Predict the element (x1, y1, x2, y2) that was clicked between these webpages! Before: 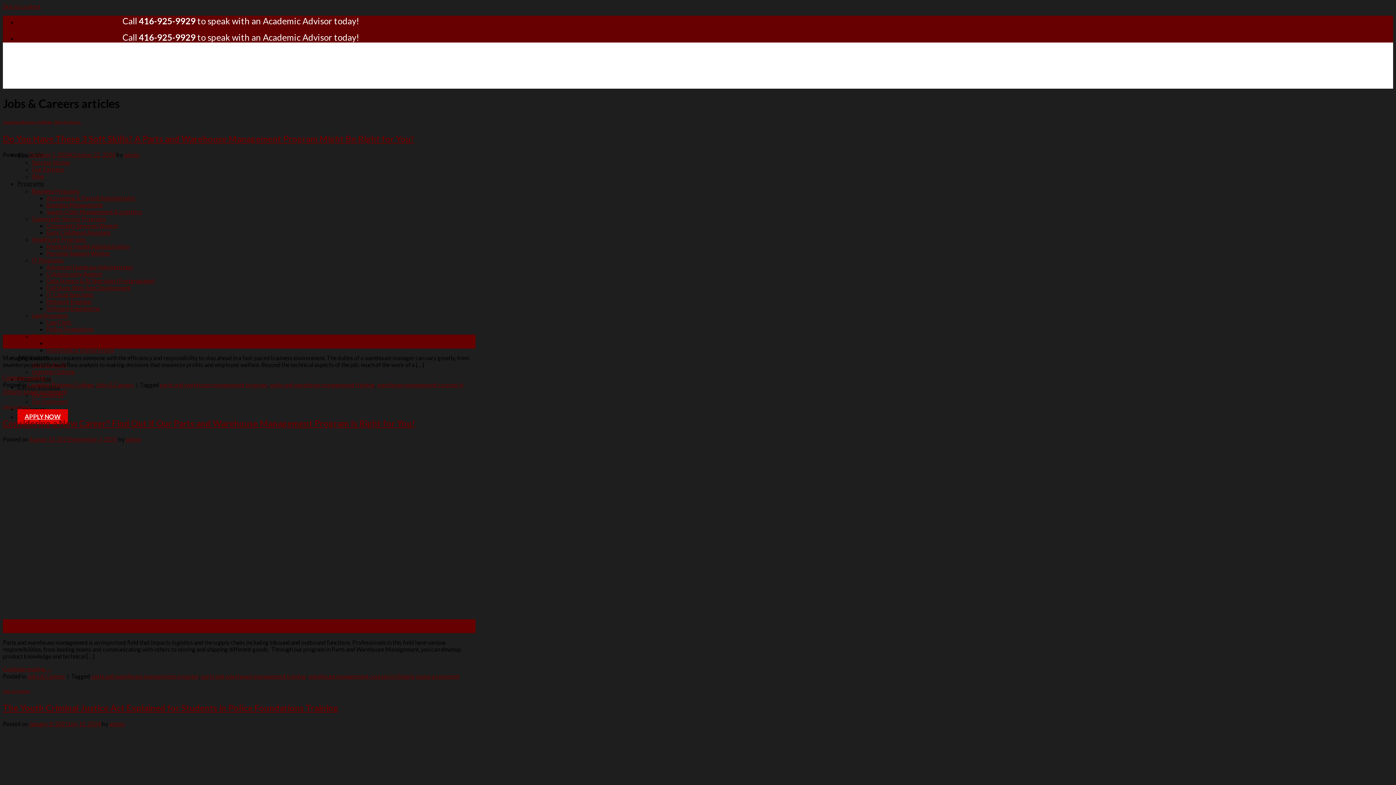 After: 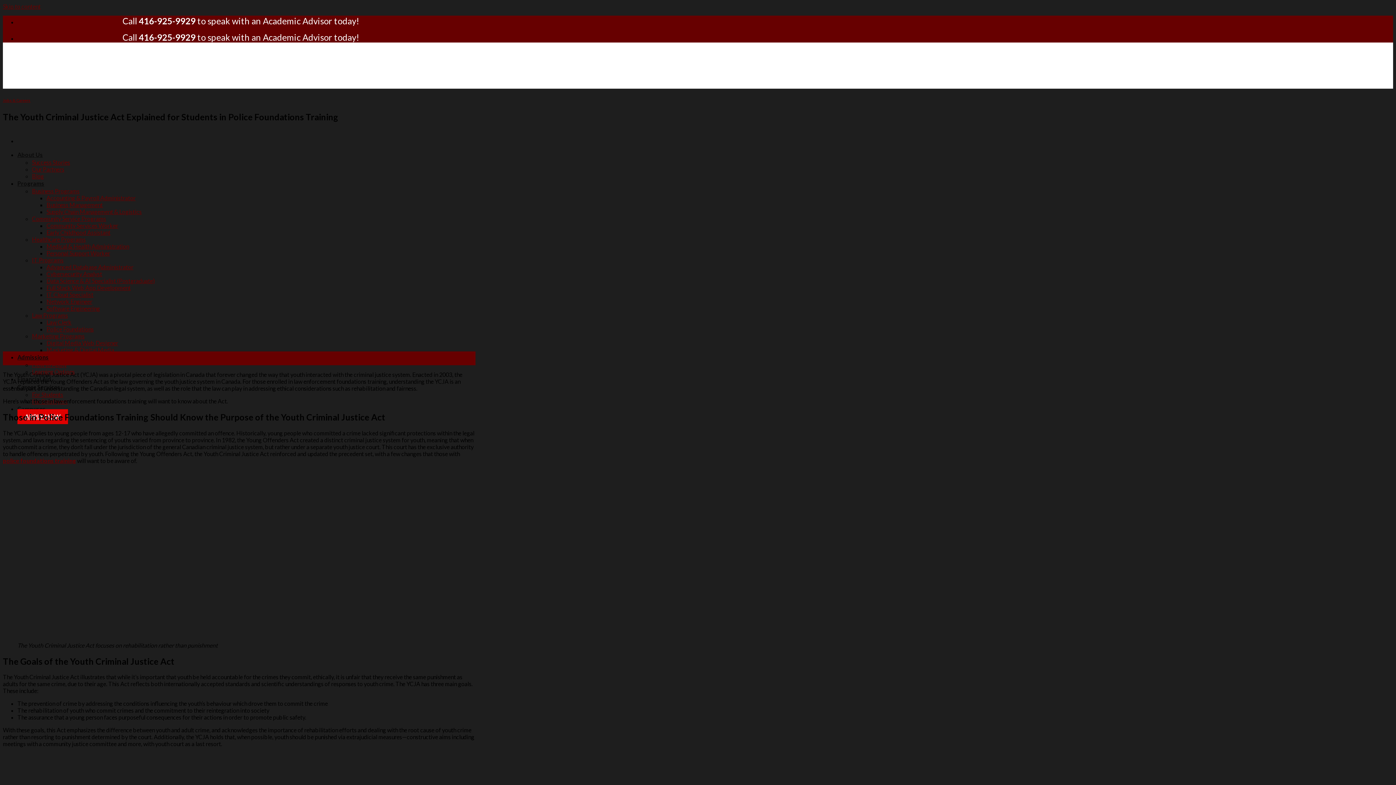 Action: label: The Youth Criminal Justice Act Explained for Students in Police Foundations Training bbox: (2, 702, 338, 713)